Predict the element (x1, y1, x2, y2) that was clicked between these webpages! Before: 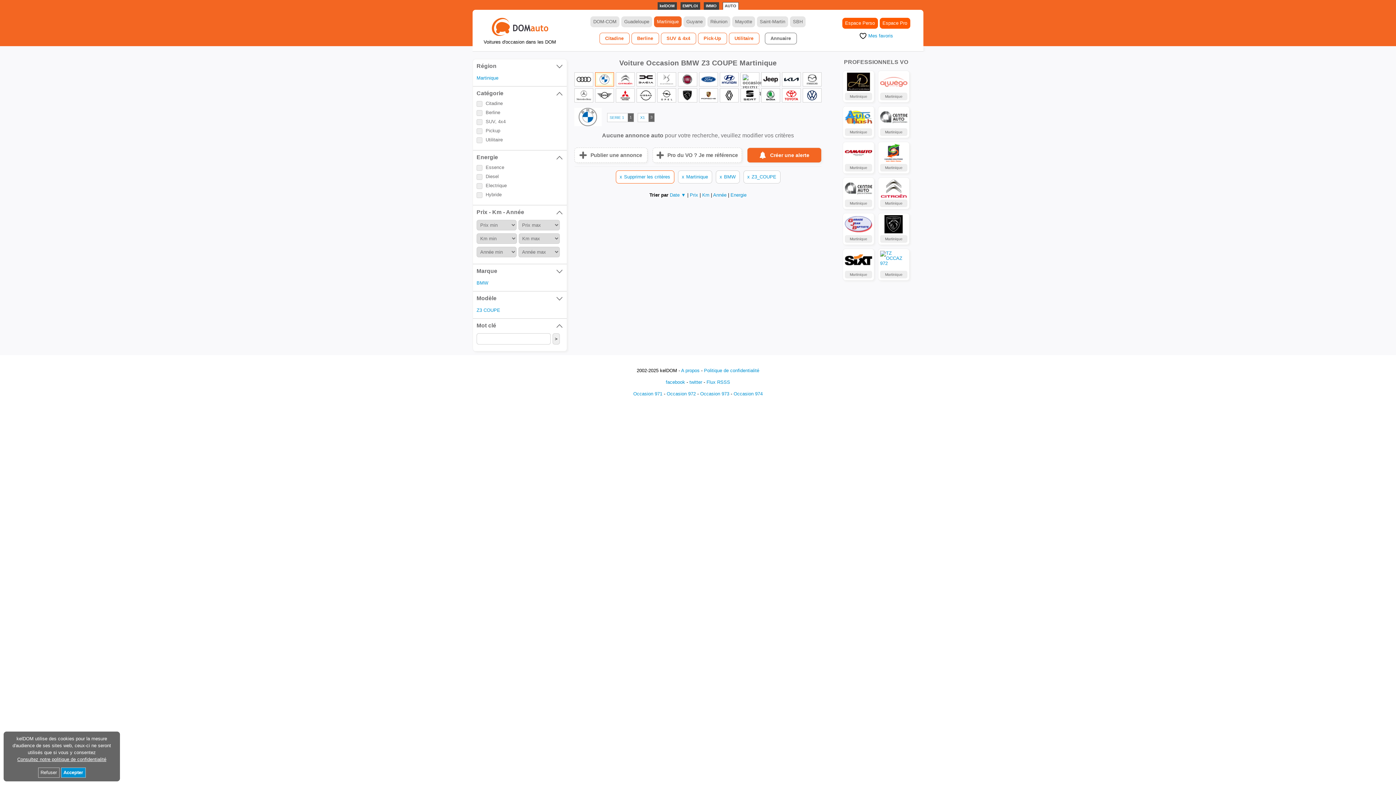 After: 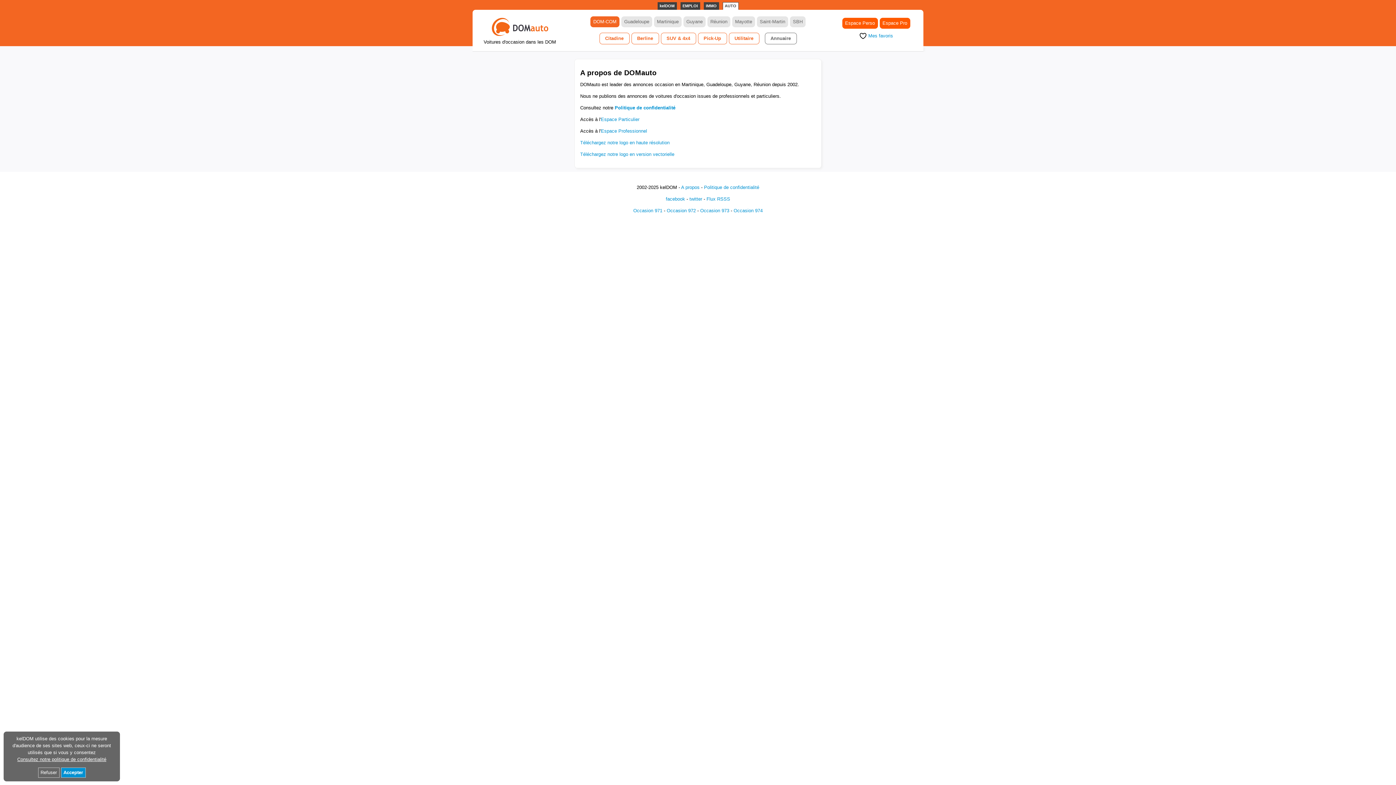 Action: bbox: (681, 368, 699, 373) label: A propos